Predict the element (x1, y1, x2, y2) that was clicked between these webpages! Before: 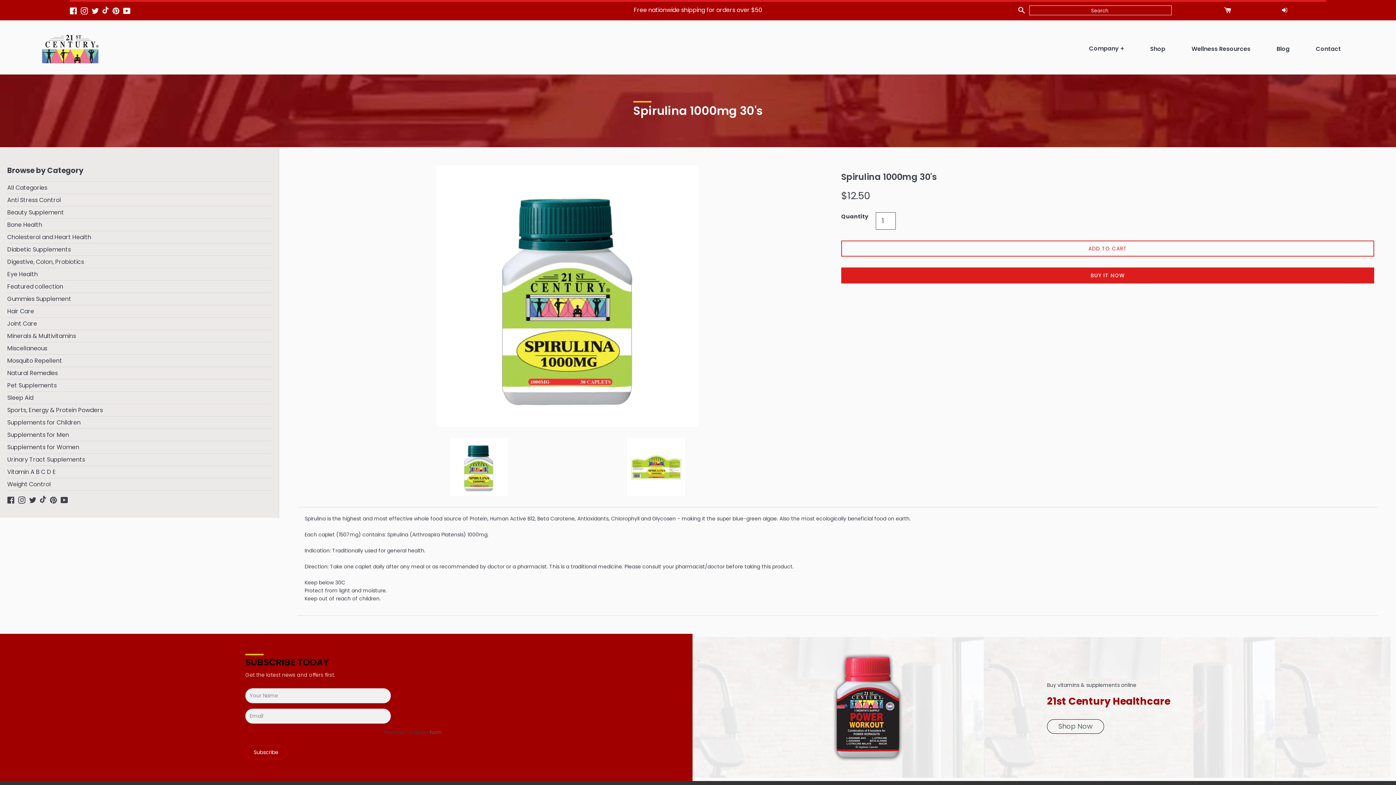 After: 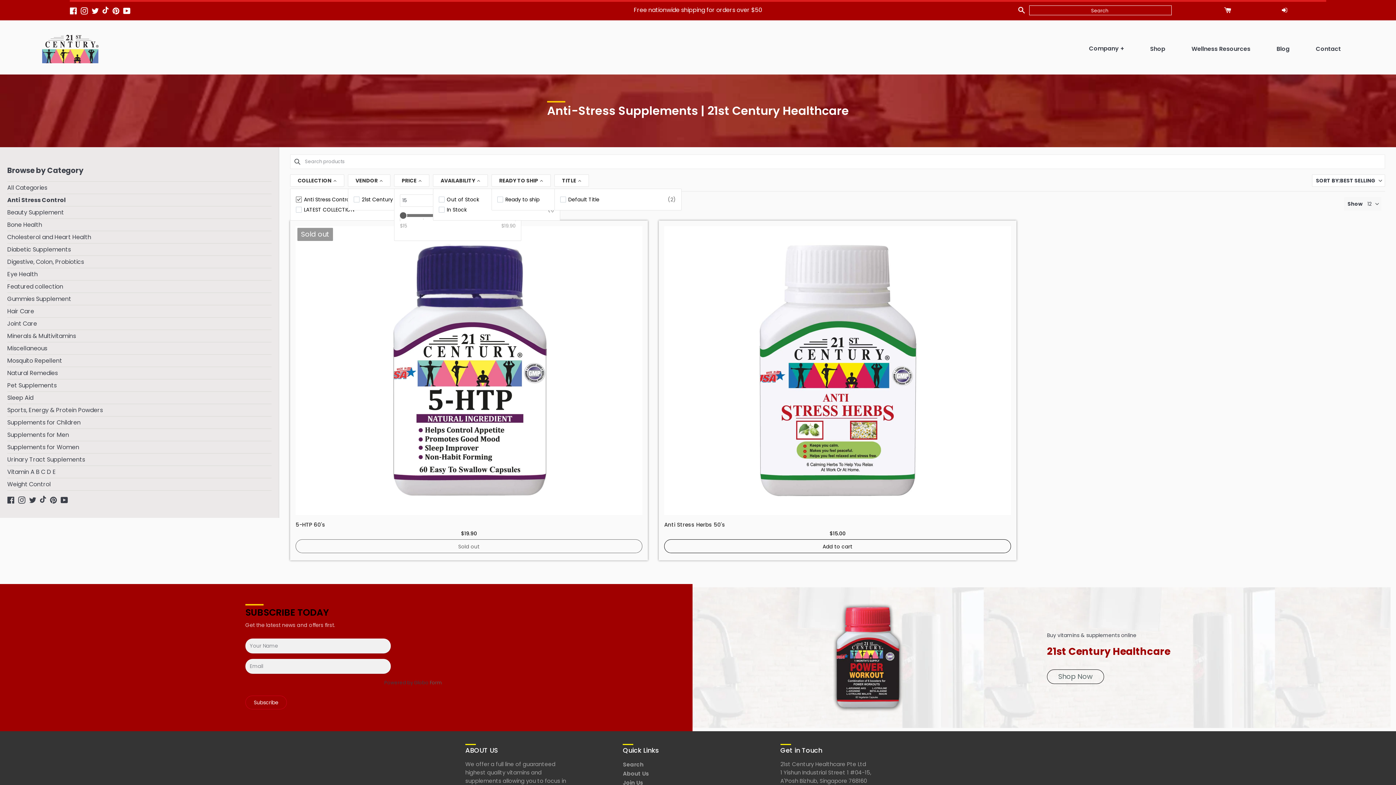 Action: bbox: (7, 194, 271, 206) label: Anti Stress Control